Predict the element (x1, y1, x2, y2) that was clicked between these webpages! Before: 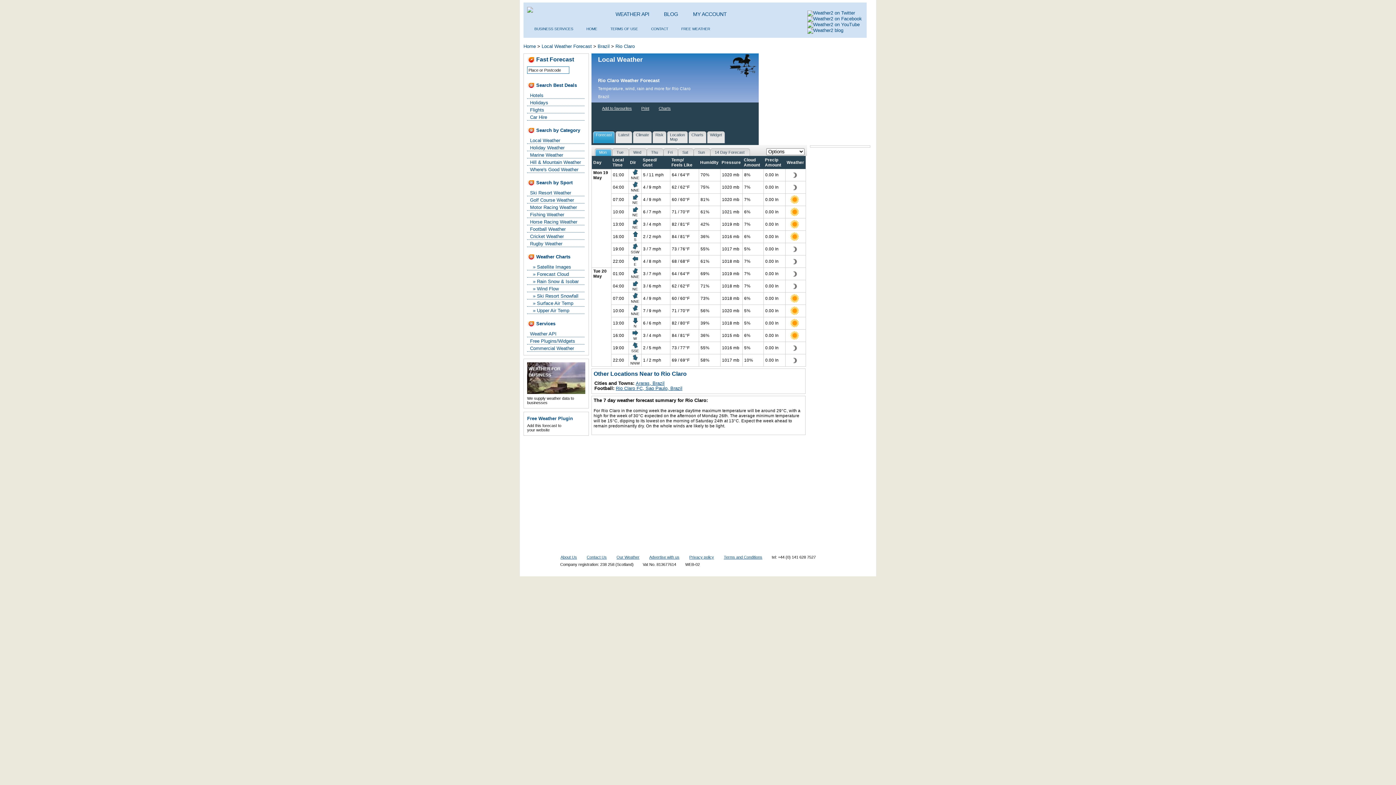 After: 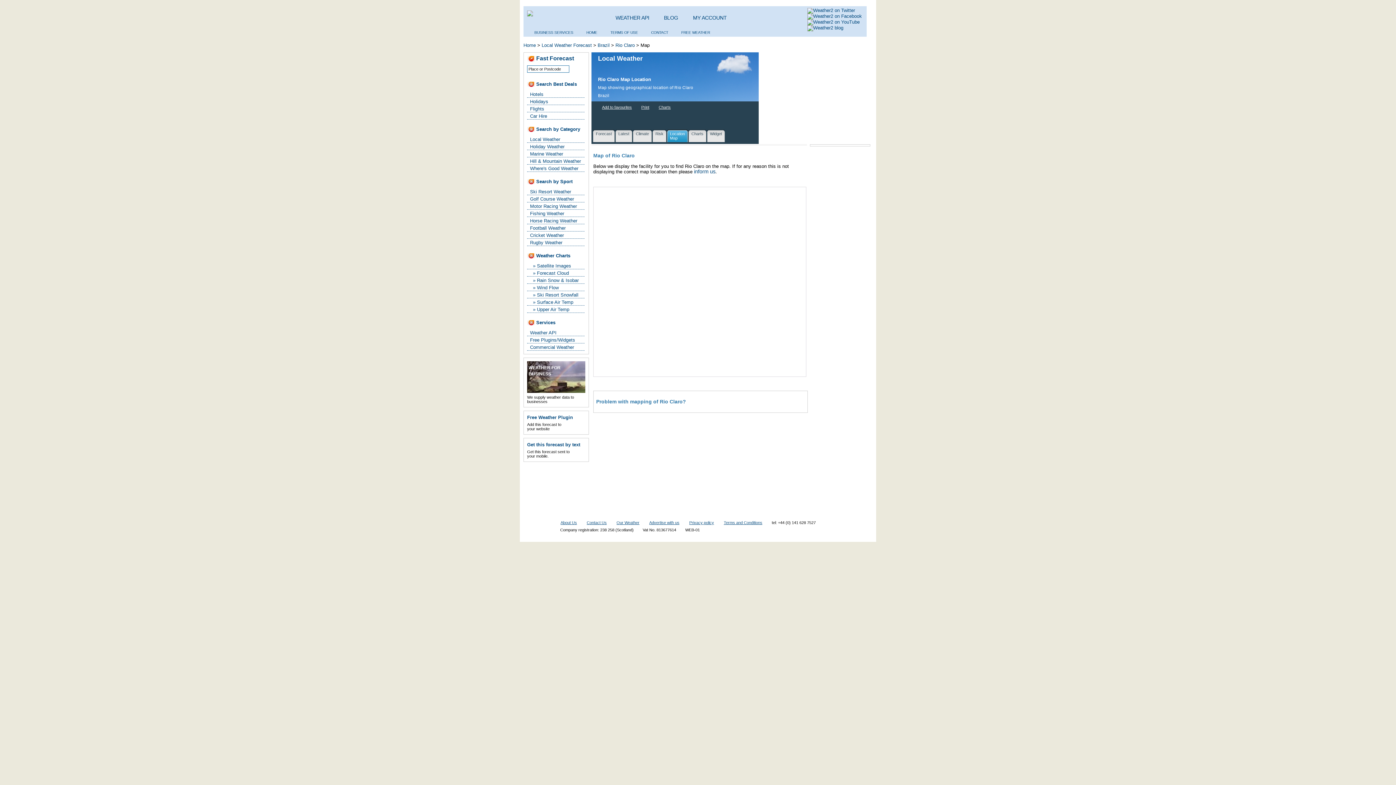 Action: label: Location
Map bbox: (667, 130, 688, 143)